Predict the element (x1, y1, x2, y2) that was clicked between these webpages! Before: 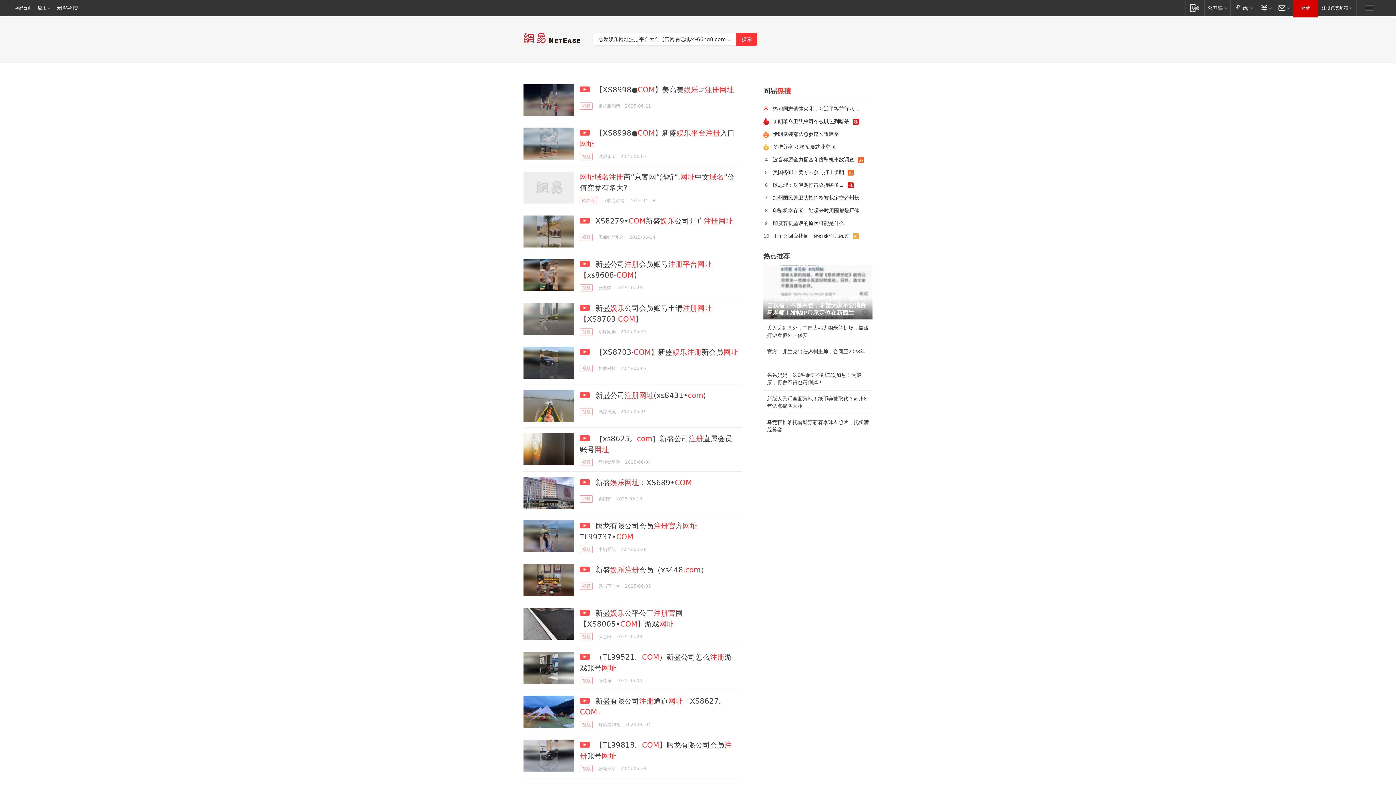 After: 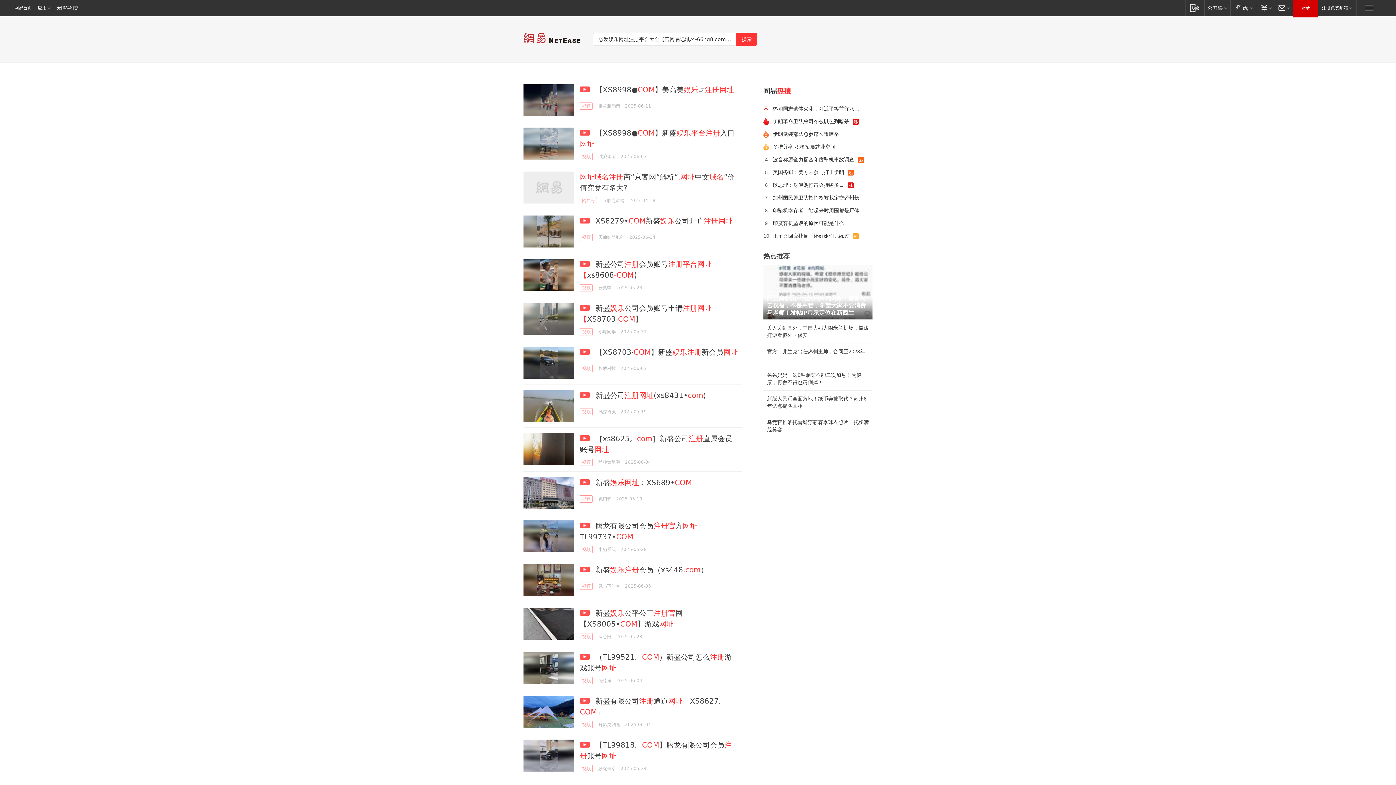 Action: label: 阿里离职员工元安回应内网贴：感谢马云祝福，不是高管，希望大家不要消费马老师！发帖IP显示定位在新西兰 bbox: (767, 295, 866, 316)